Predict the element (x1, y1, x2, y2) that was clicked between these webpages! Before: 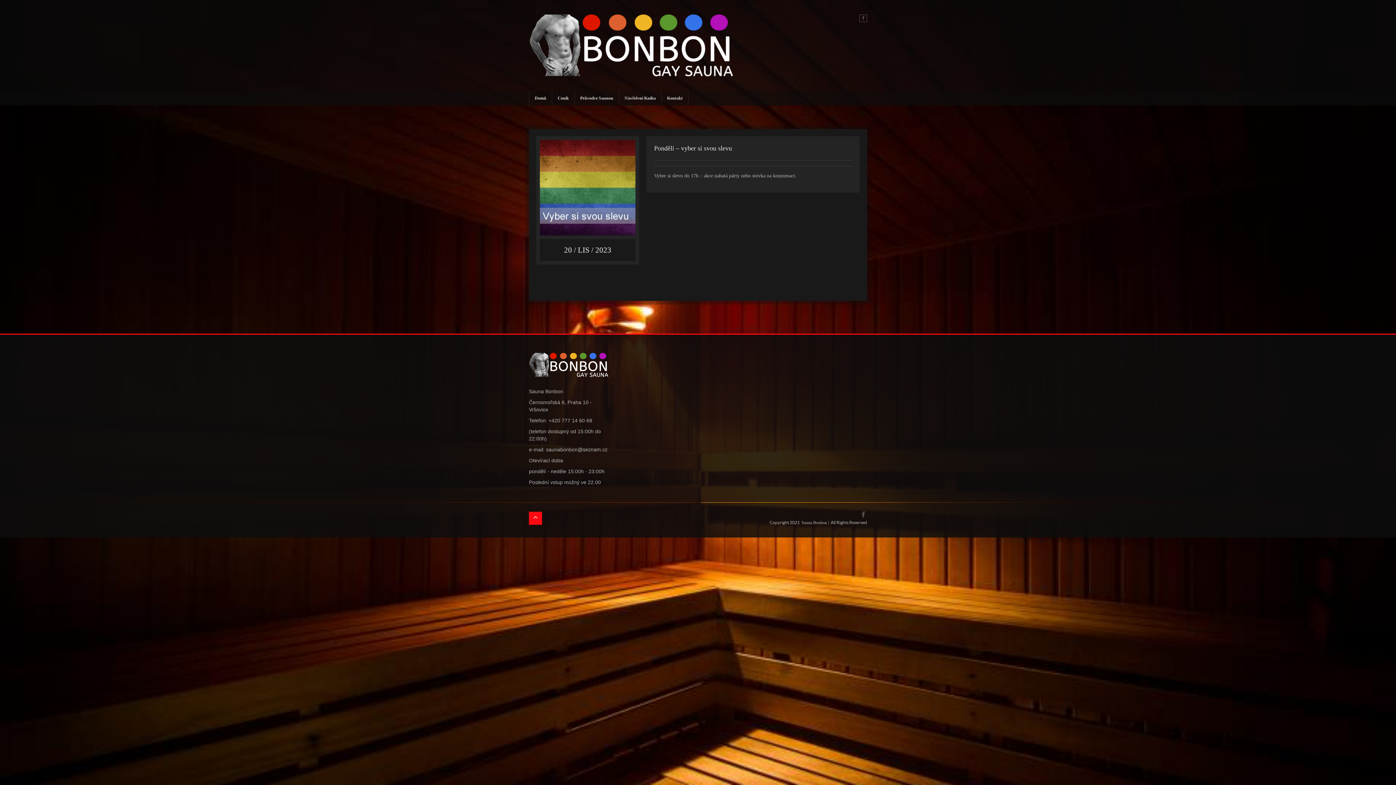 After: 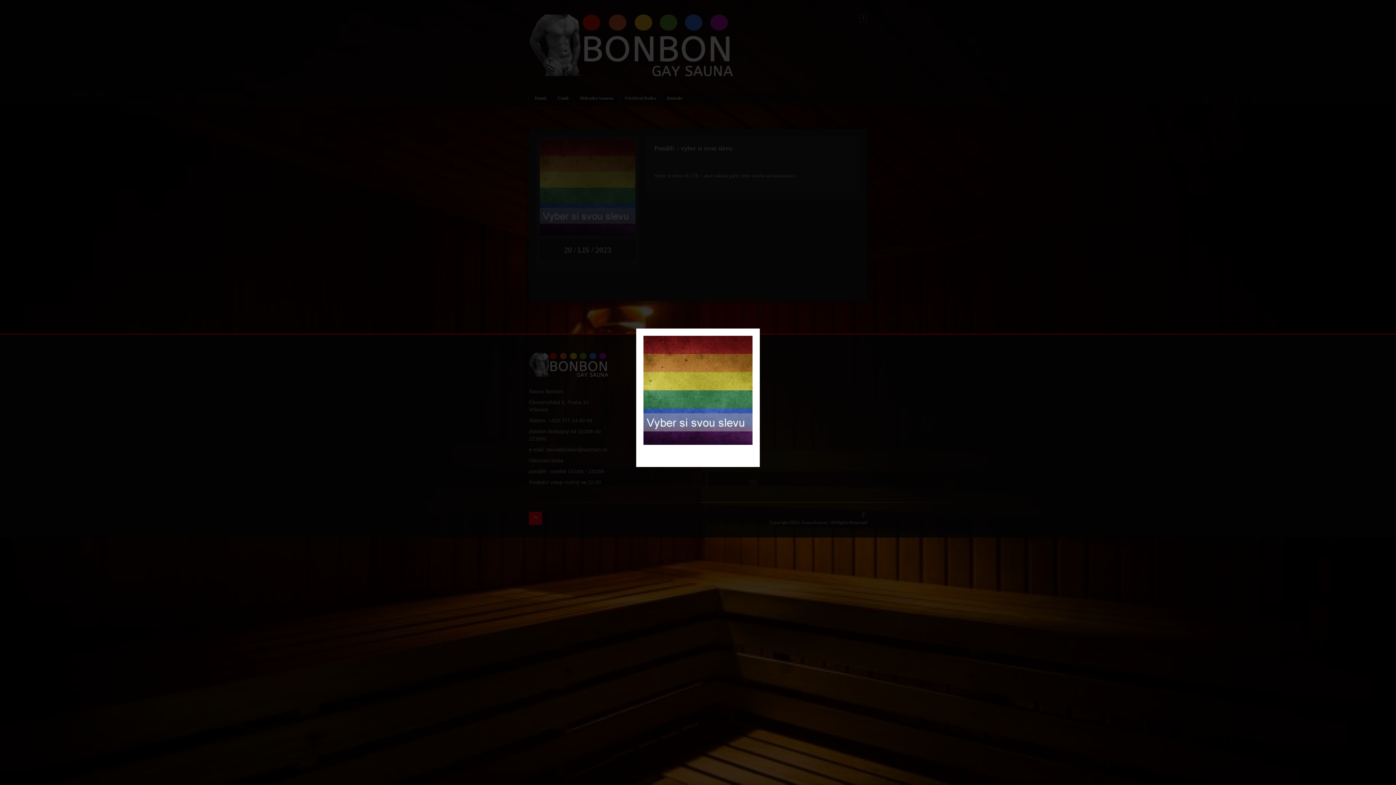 Action: bbox: (540, 184, 635, 190)